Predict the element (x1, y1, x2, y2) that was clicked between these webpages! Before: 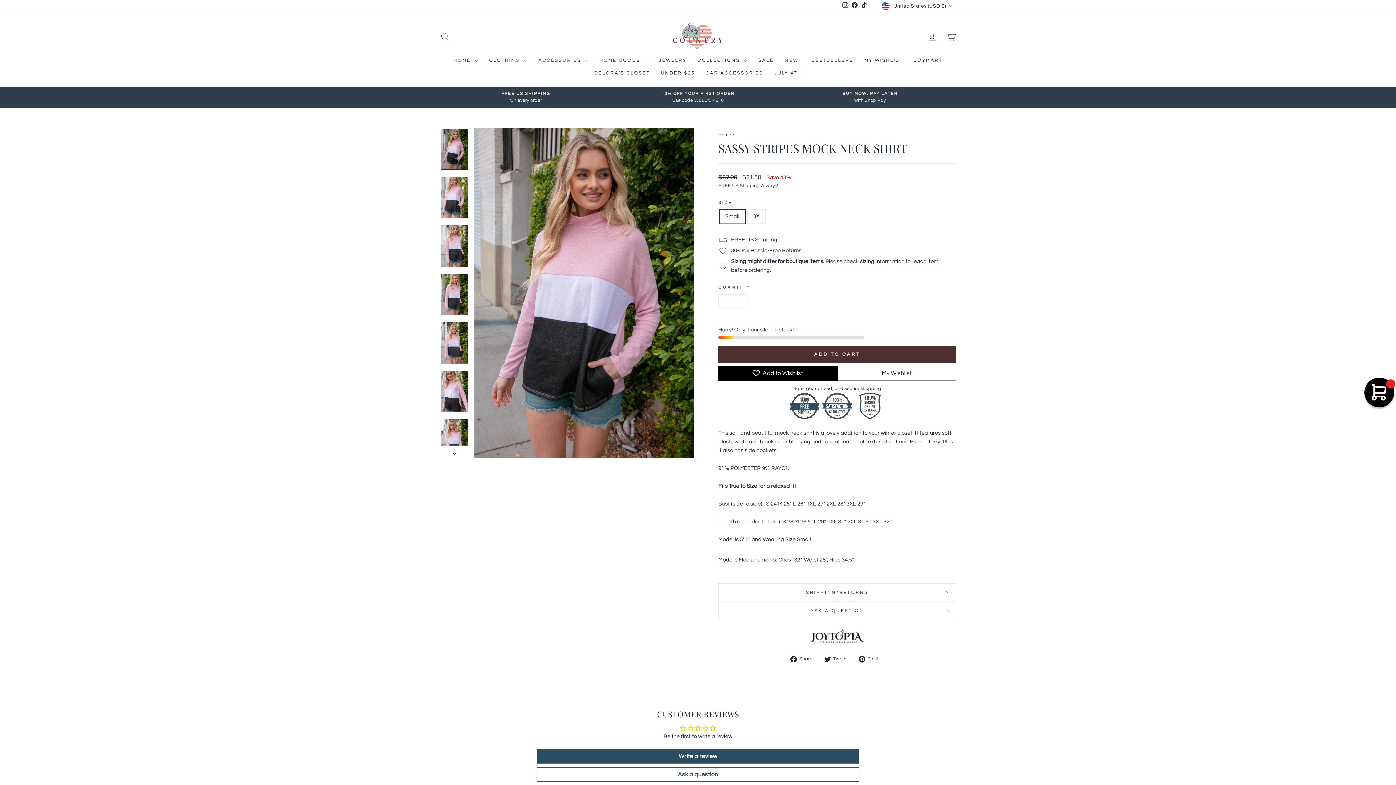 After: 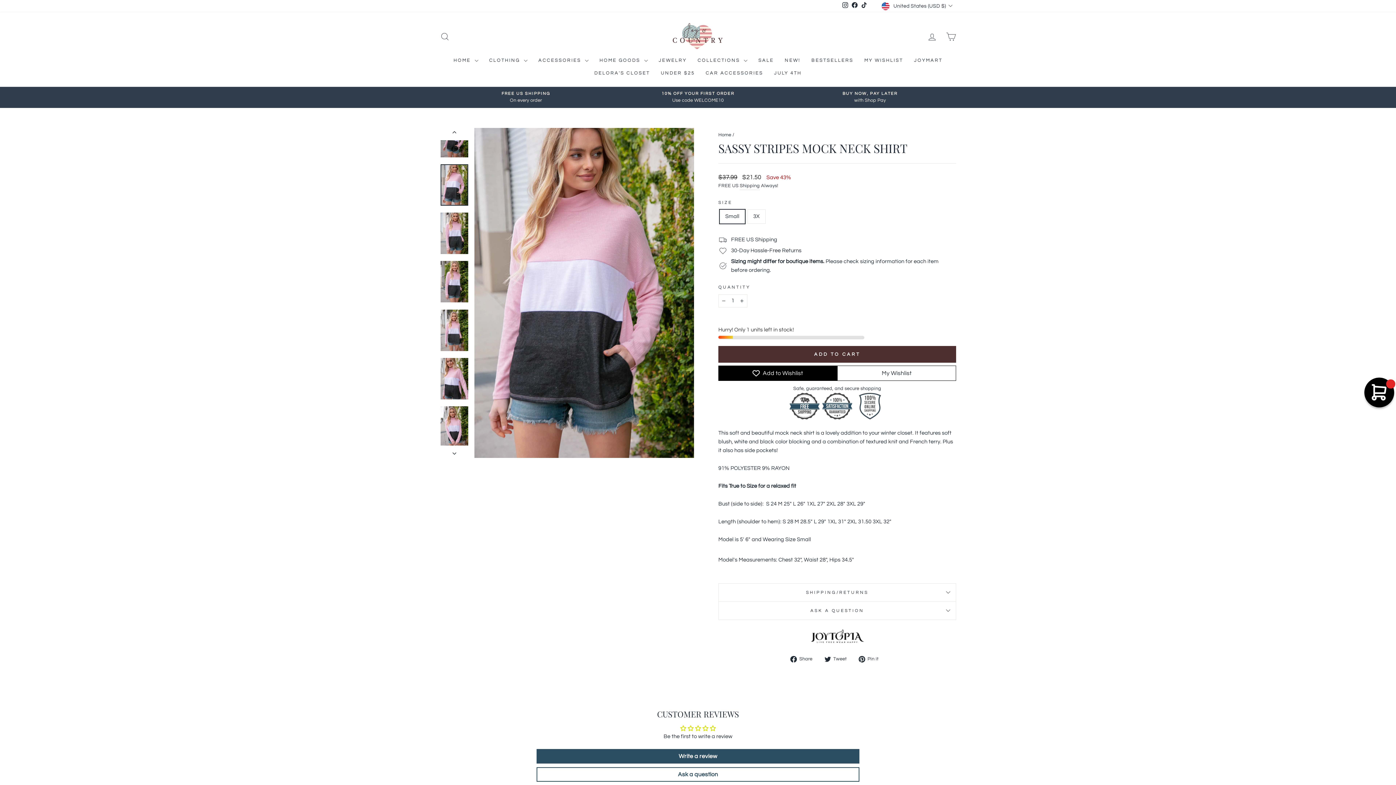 Action: bbox: (440, 177, 468, 218)